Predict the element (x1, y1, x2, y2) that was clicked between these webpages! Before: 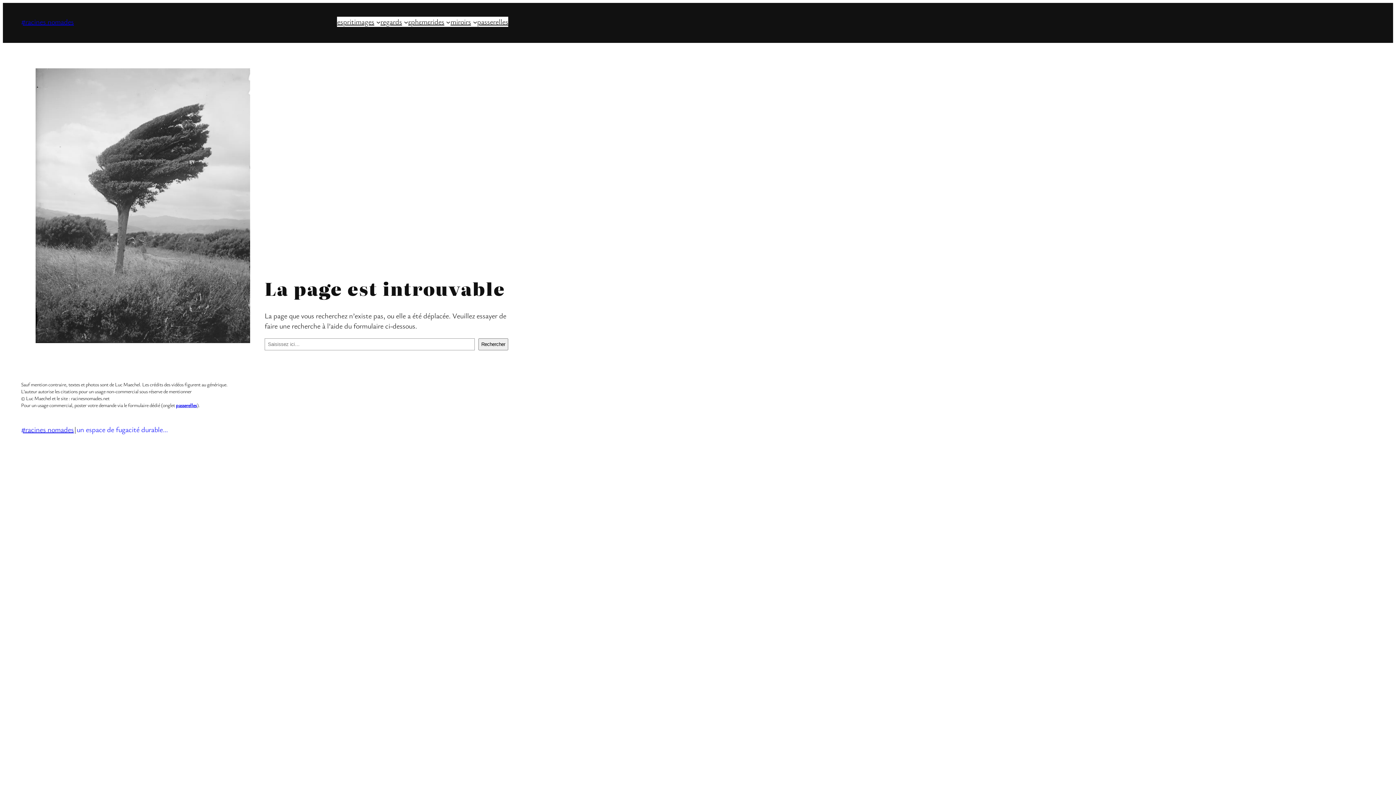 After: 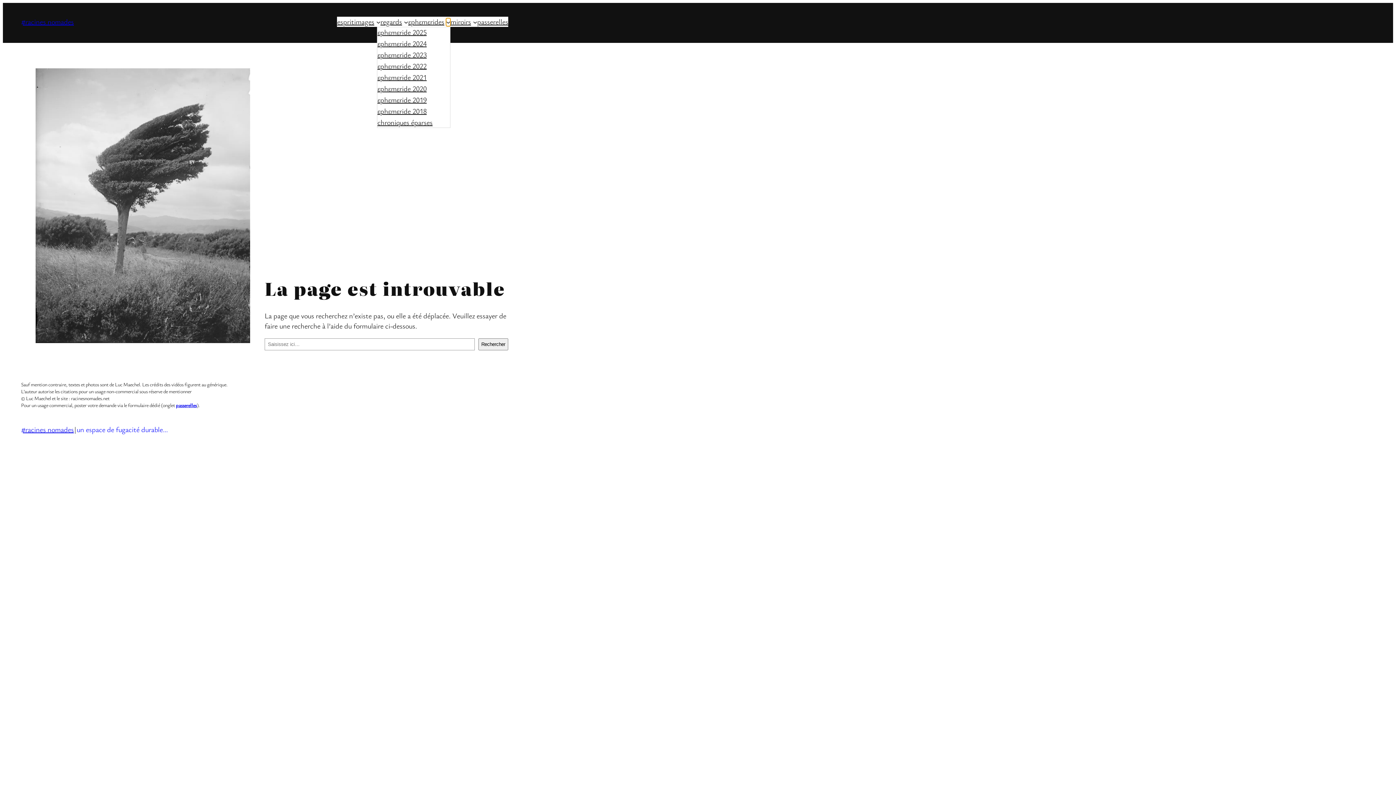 Action: bbox: (446, 19, 450, 24) label: Sous-menu εphεmεrides